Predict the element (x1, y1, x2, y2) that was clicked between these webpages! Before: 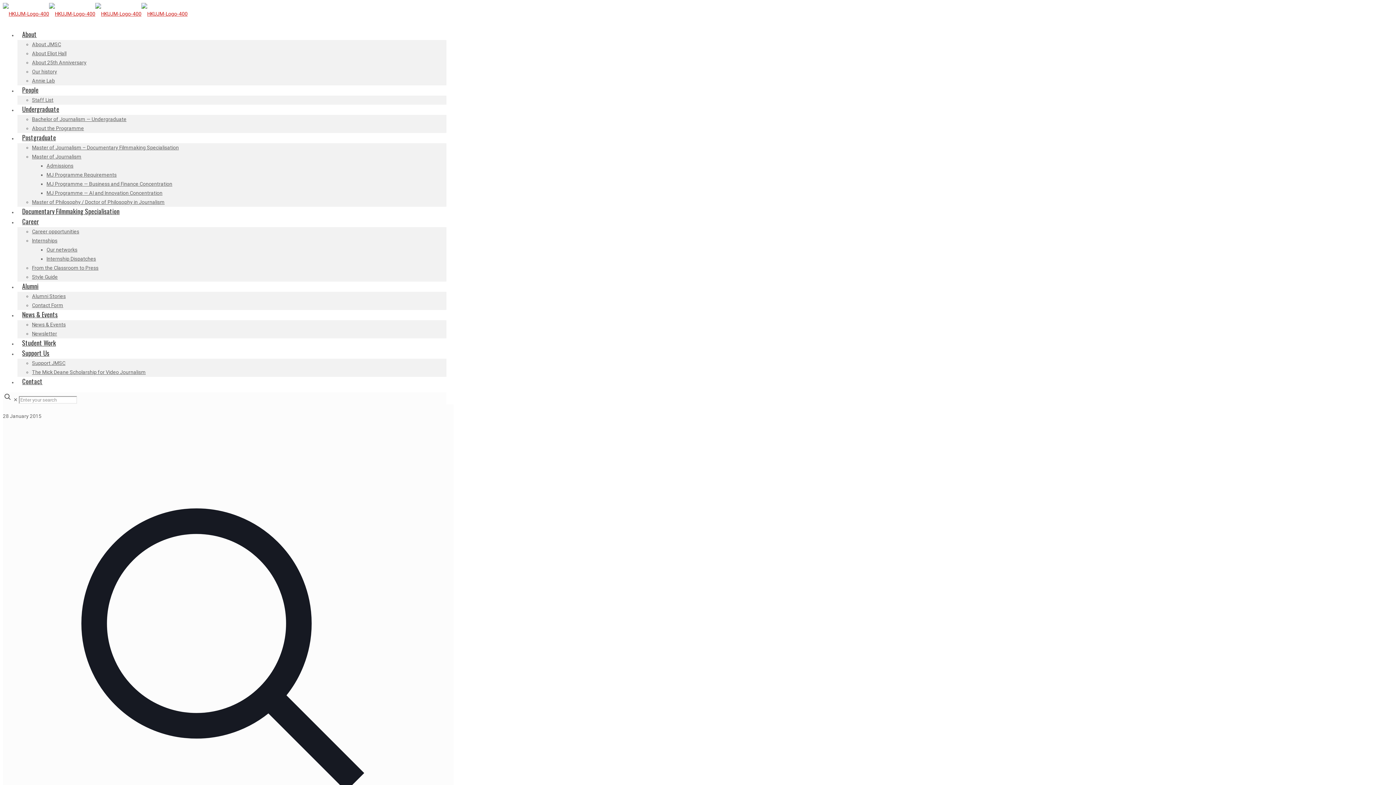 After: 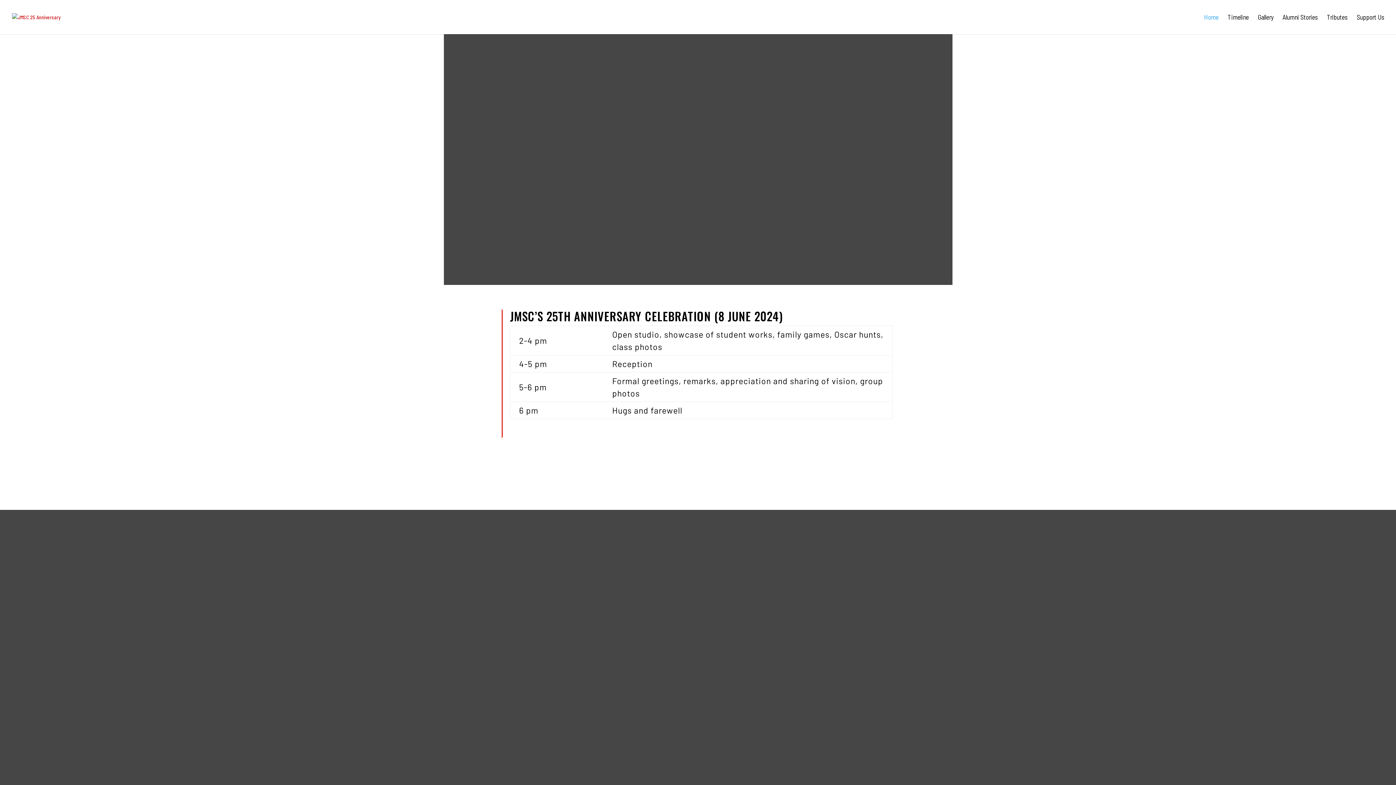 Action: bbox: (32, 59, 86, 65) label: About 25th Anniversary